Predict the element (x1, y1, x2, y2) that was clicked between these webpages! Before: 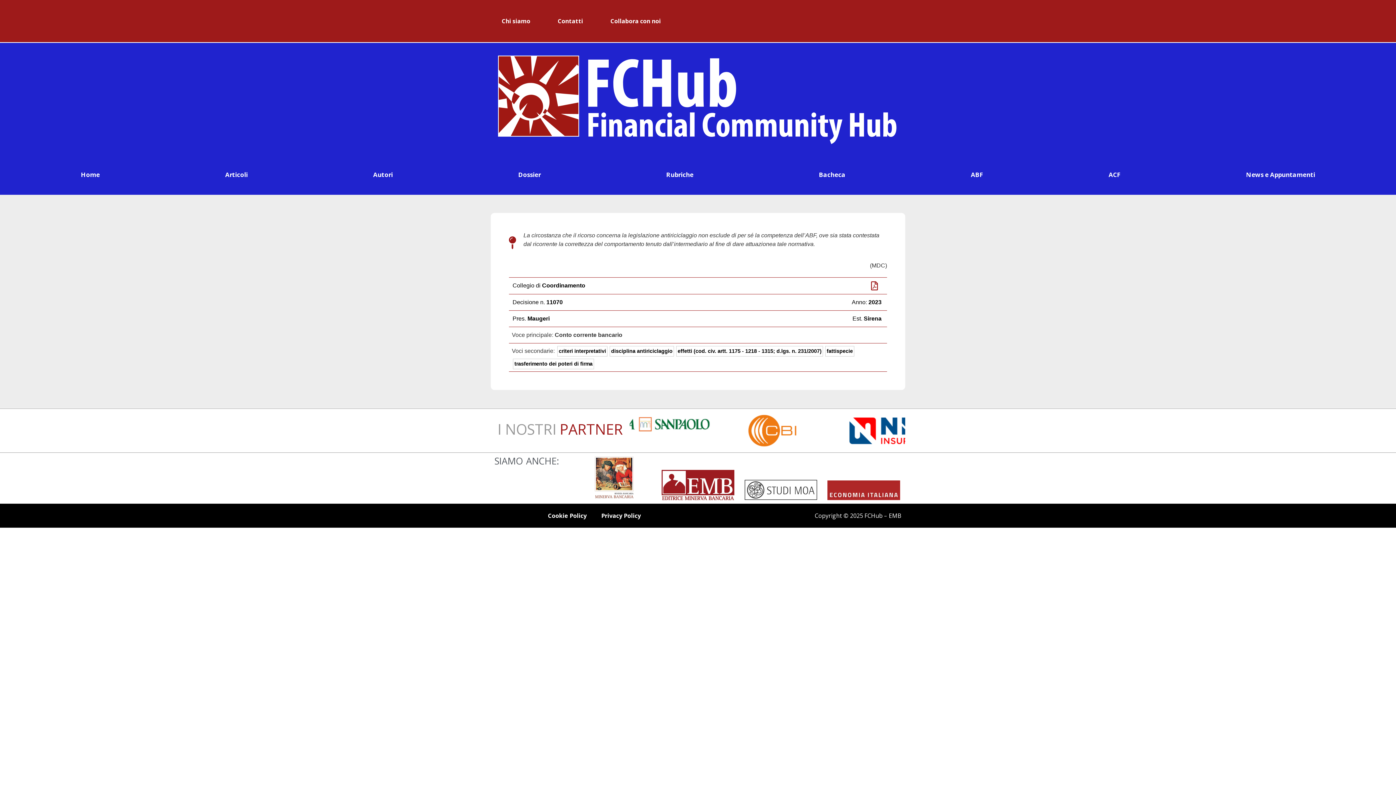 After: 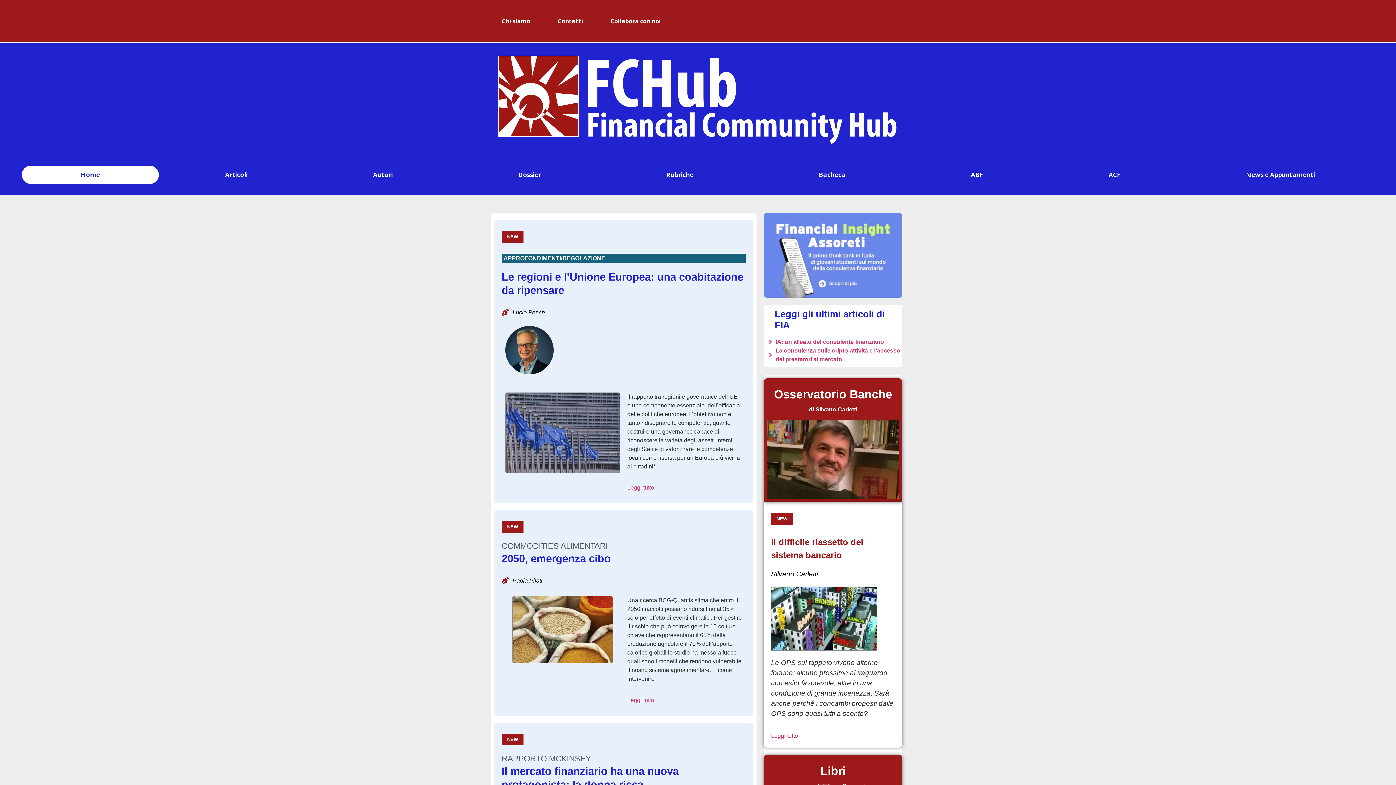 Action: bbox: (498, 55, 579, 136)